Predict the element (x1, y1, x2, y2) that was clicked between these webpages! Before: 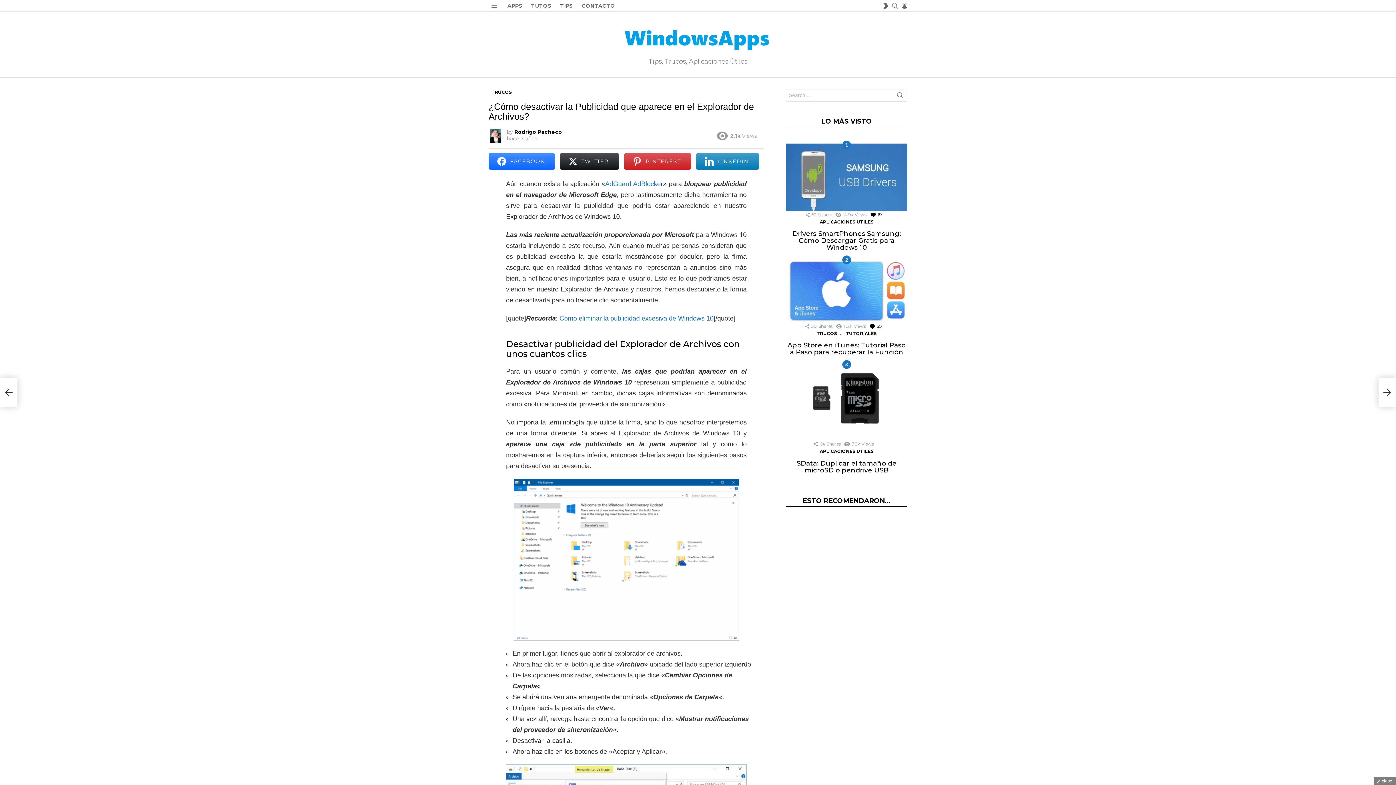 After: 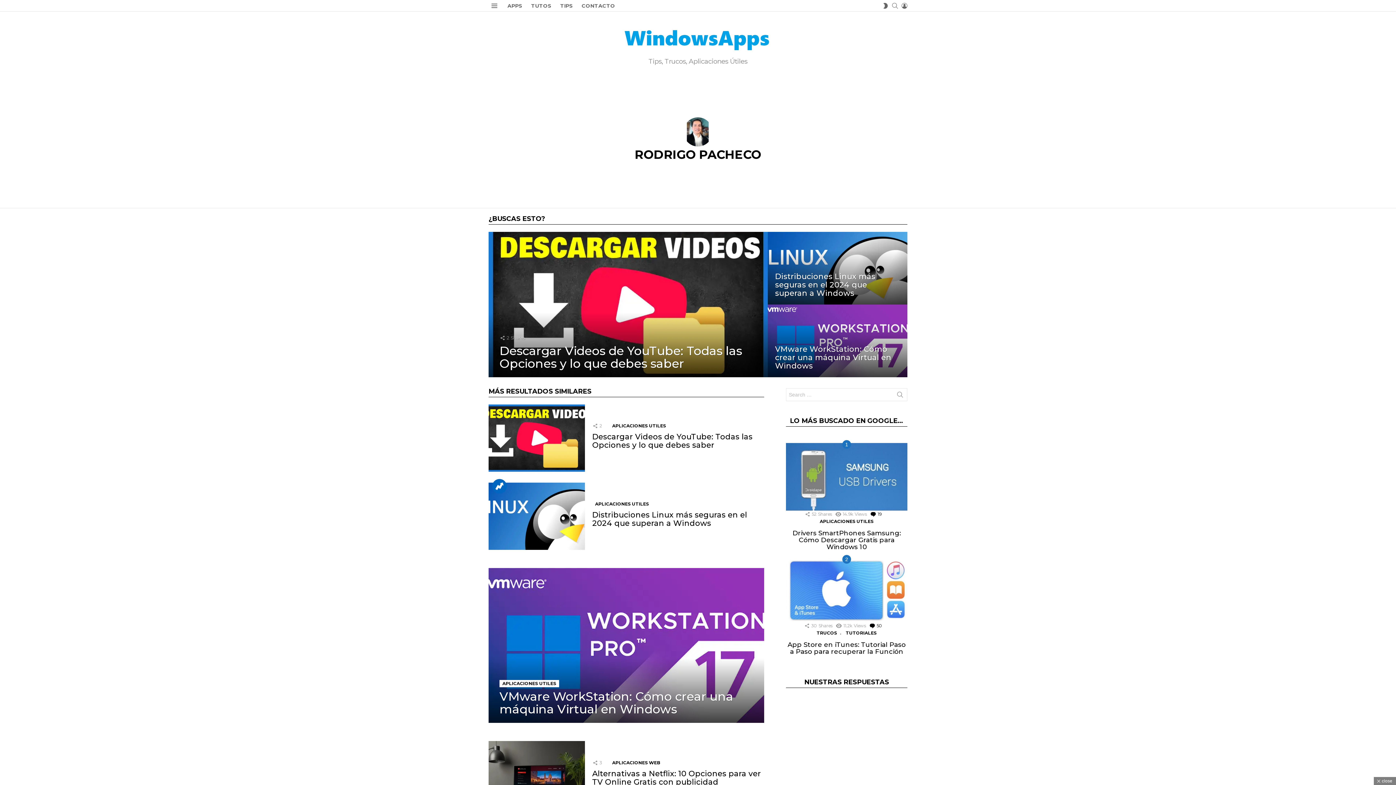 Action: label: Rodrigo Pacheco bbox: (514, 128, 562, 135)